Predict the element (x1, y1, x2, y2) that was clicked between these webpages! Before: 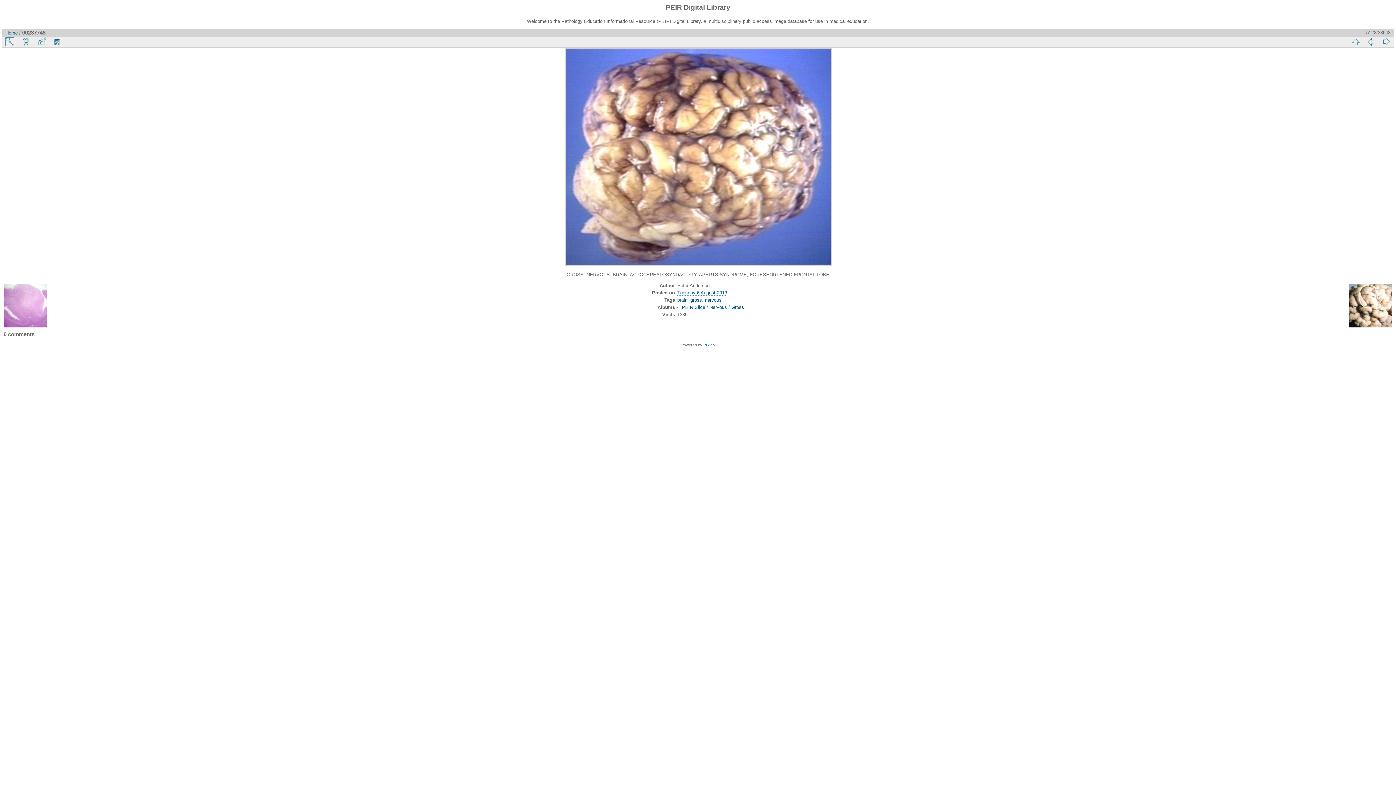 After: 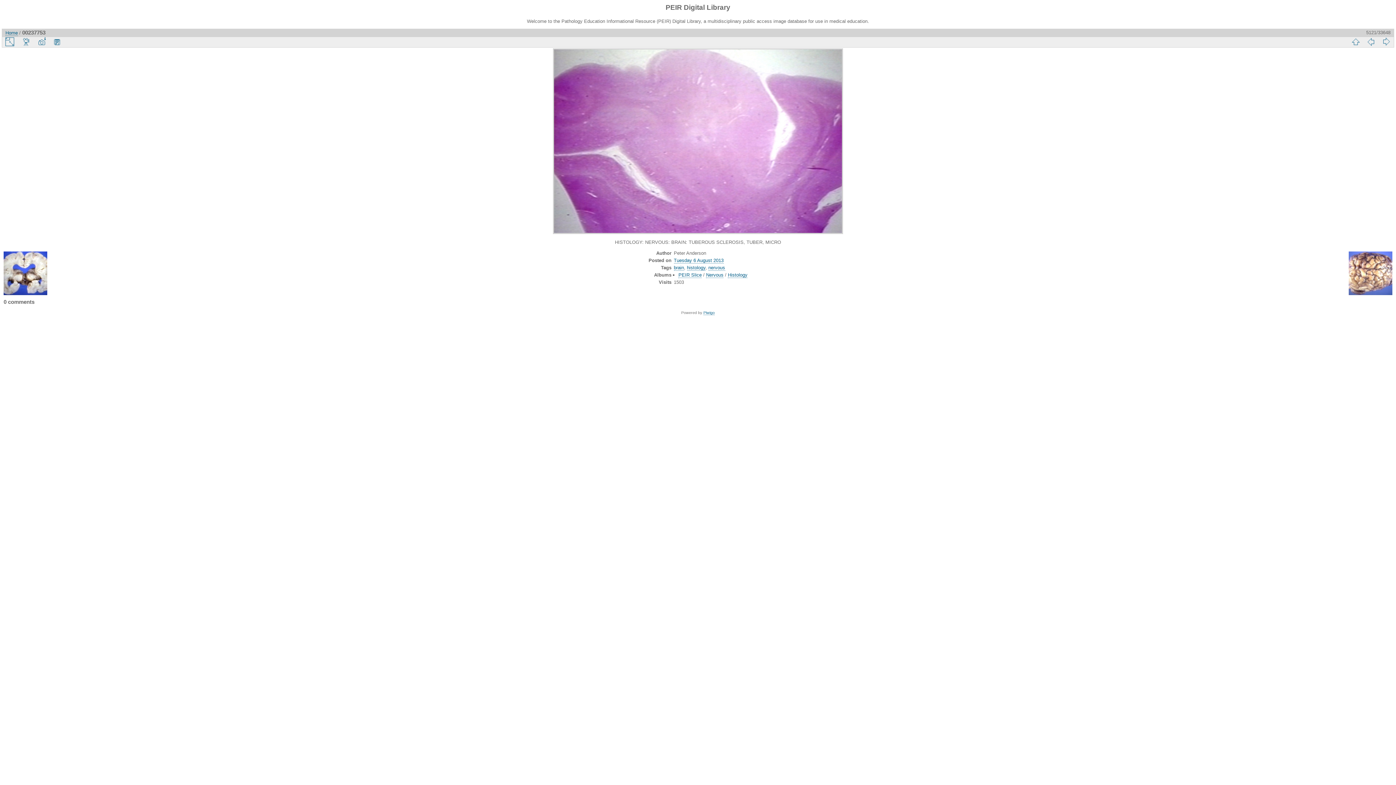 Action: bbox: (1363, 36, 1378, 46)